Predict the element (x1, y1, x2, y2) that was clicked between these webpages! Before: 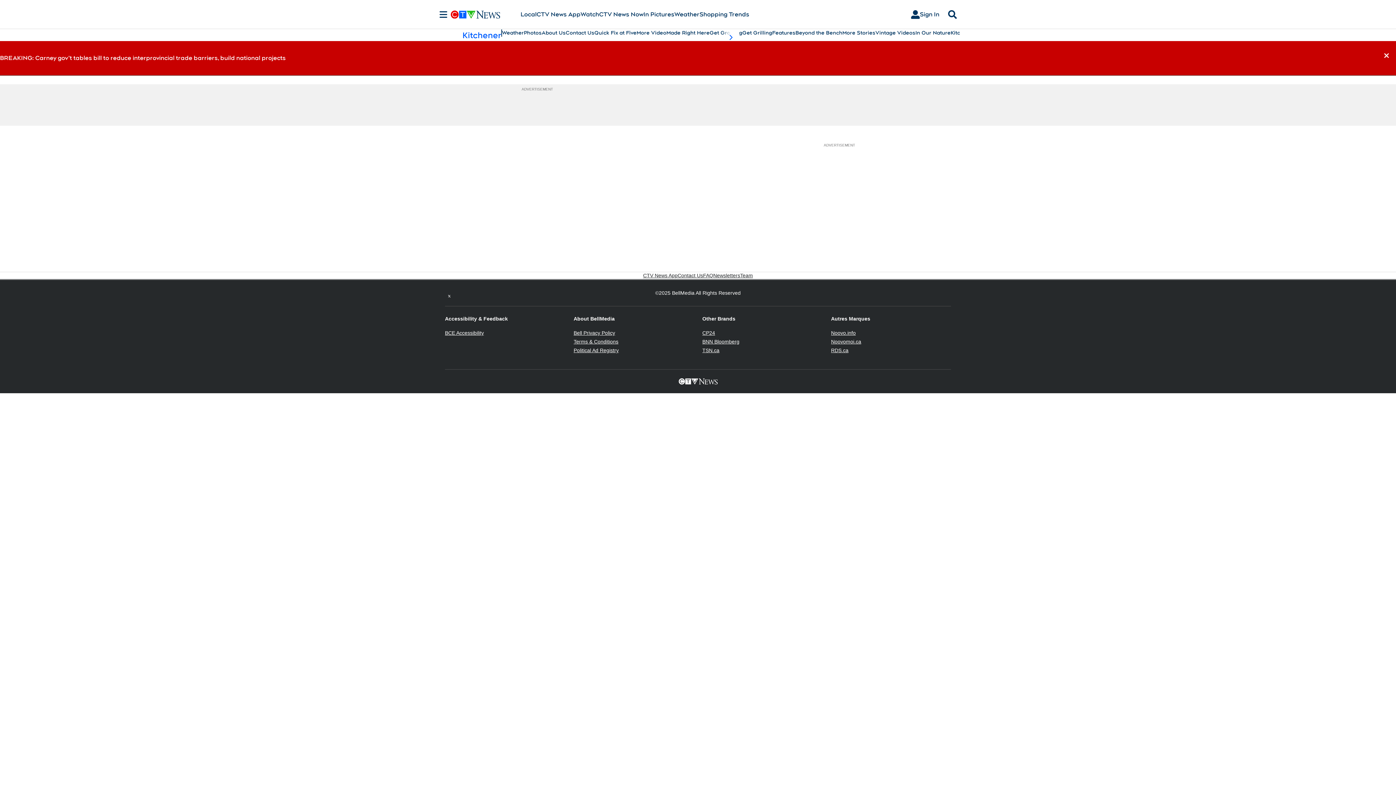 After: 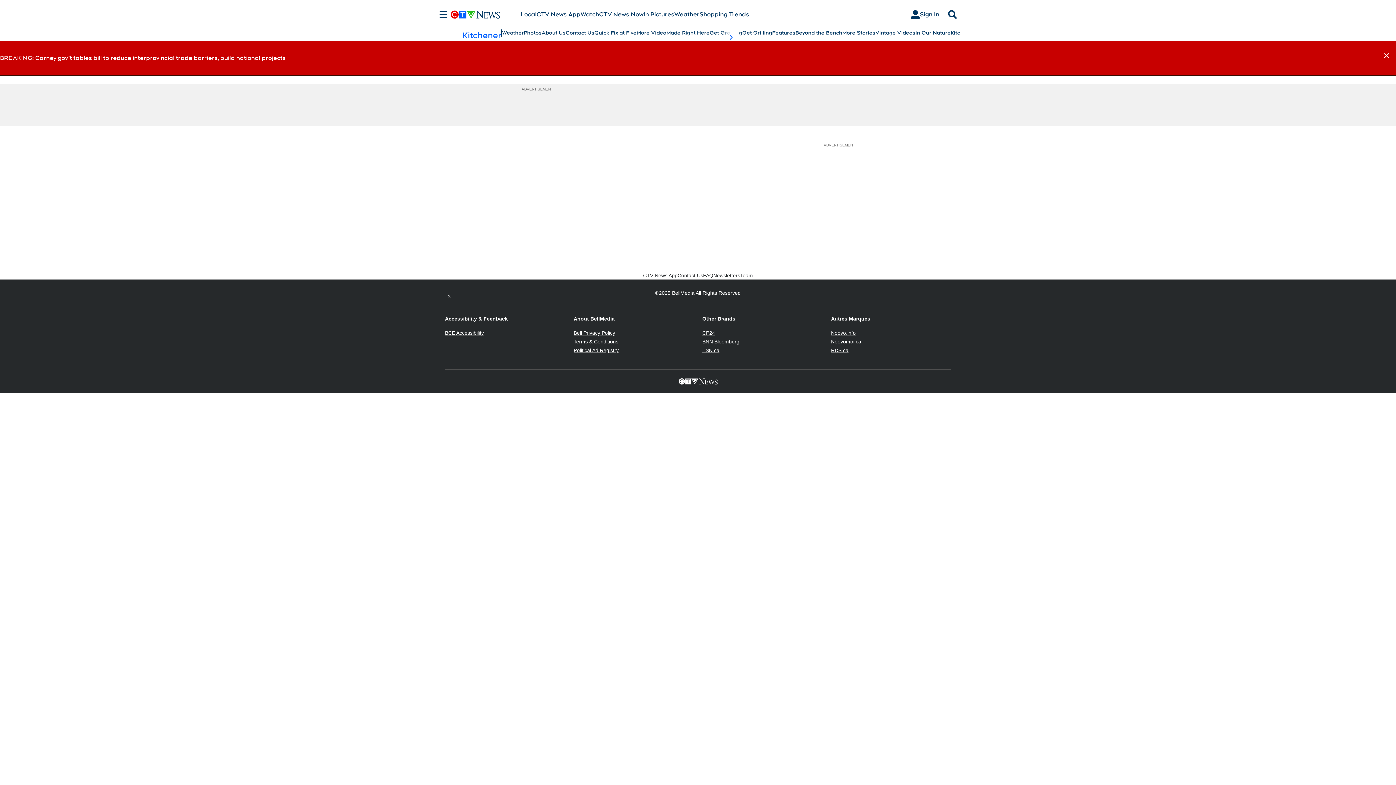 Action: bbox: (702, 330, 715, 336) label: CP24
Opens in new window